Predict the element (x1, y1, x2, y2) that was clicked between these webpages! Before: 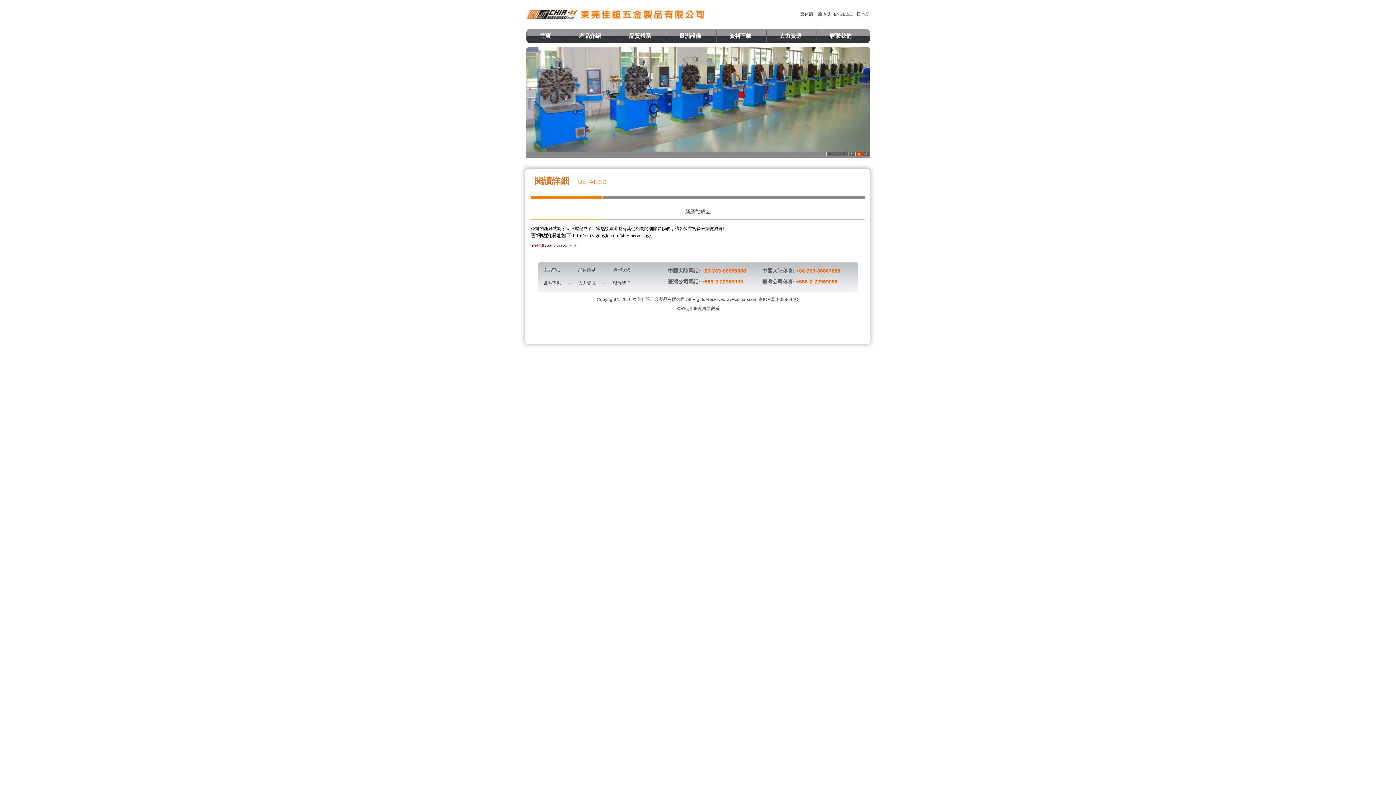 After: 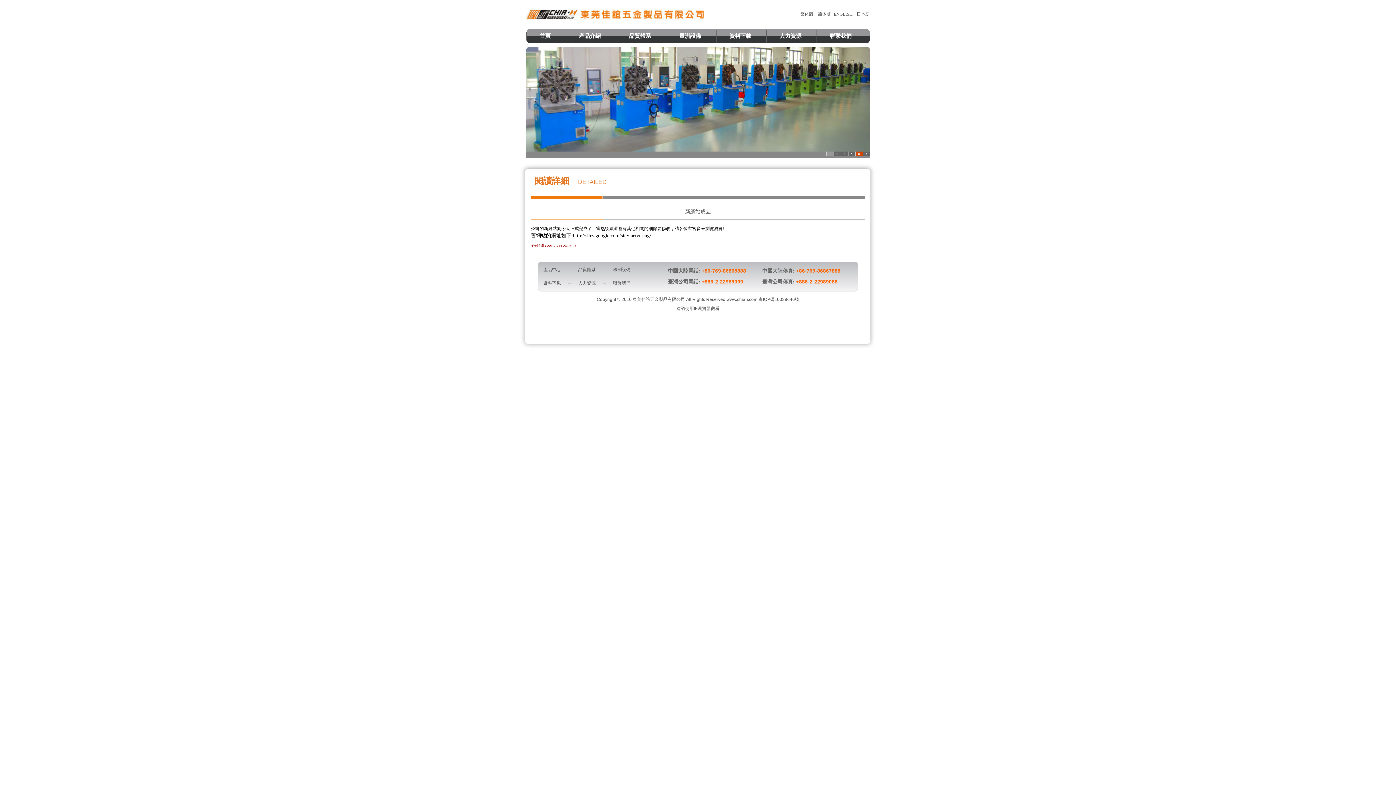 Action: label: 1 bbox: (826, 151, 833, 156)